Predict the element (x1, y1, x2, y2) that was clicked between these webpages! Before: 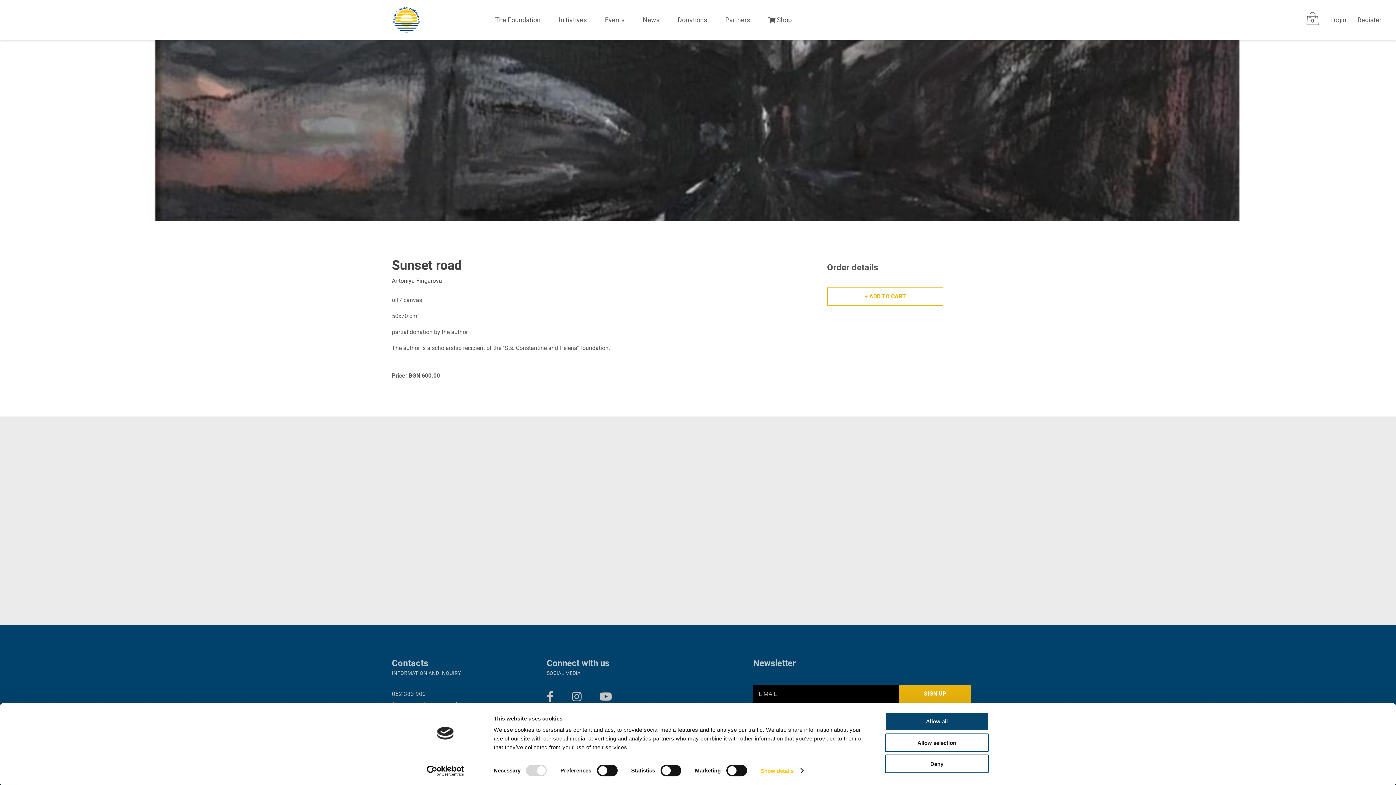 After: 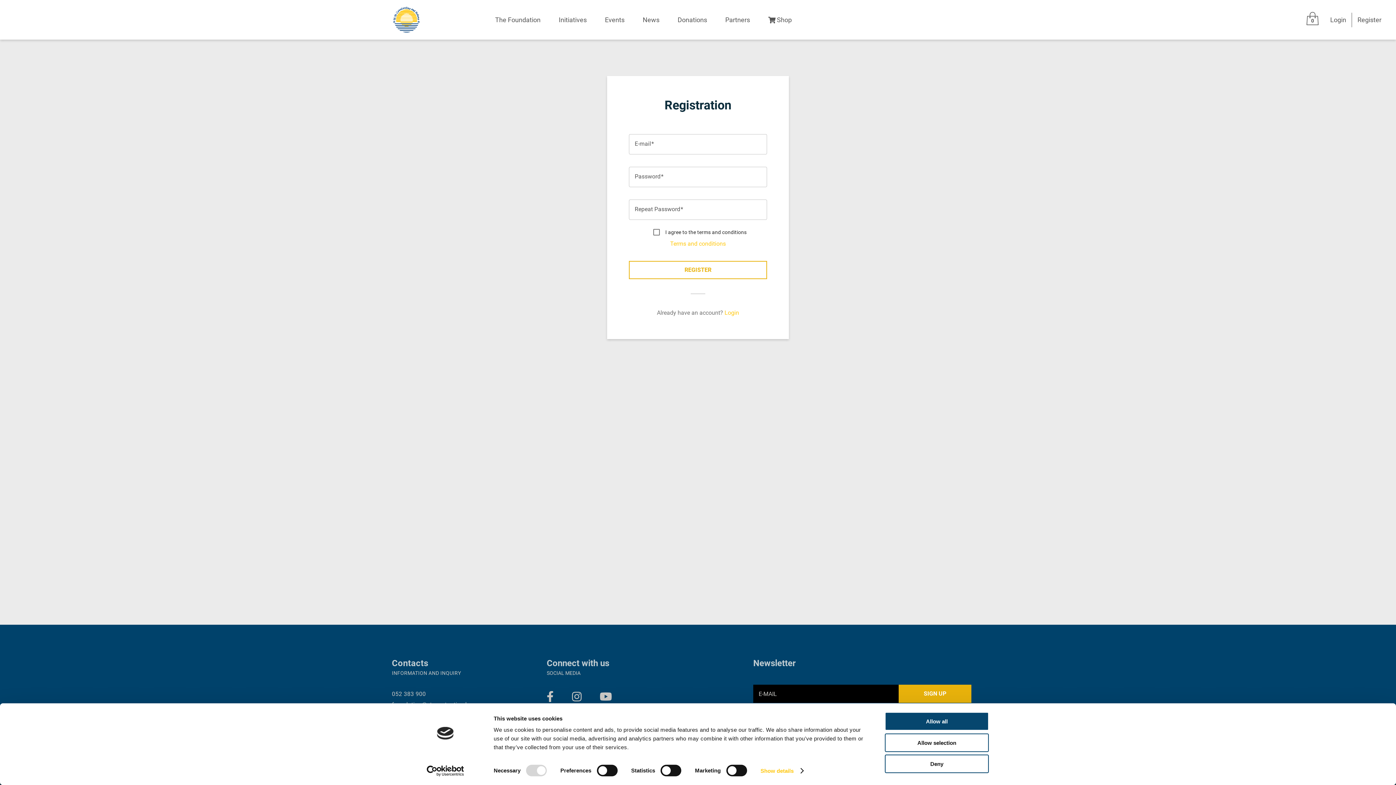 Action: label: Register bbox: (1357, 15, 1381, 24)